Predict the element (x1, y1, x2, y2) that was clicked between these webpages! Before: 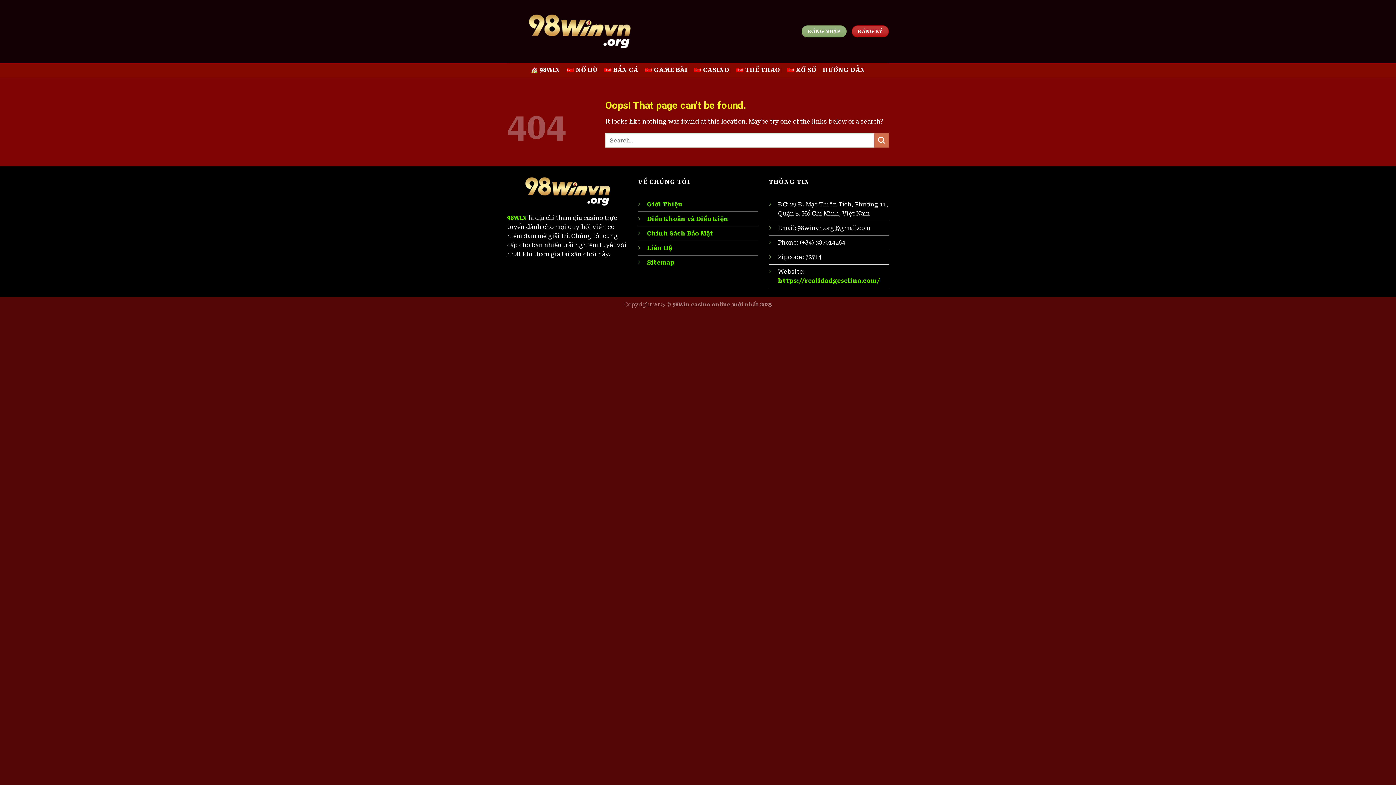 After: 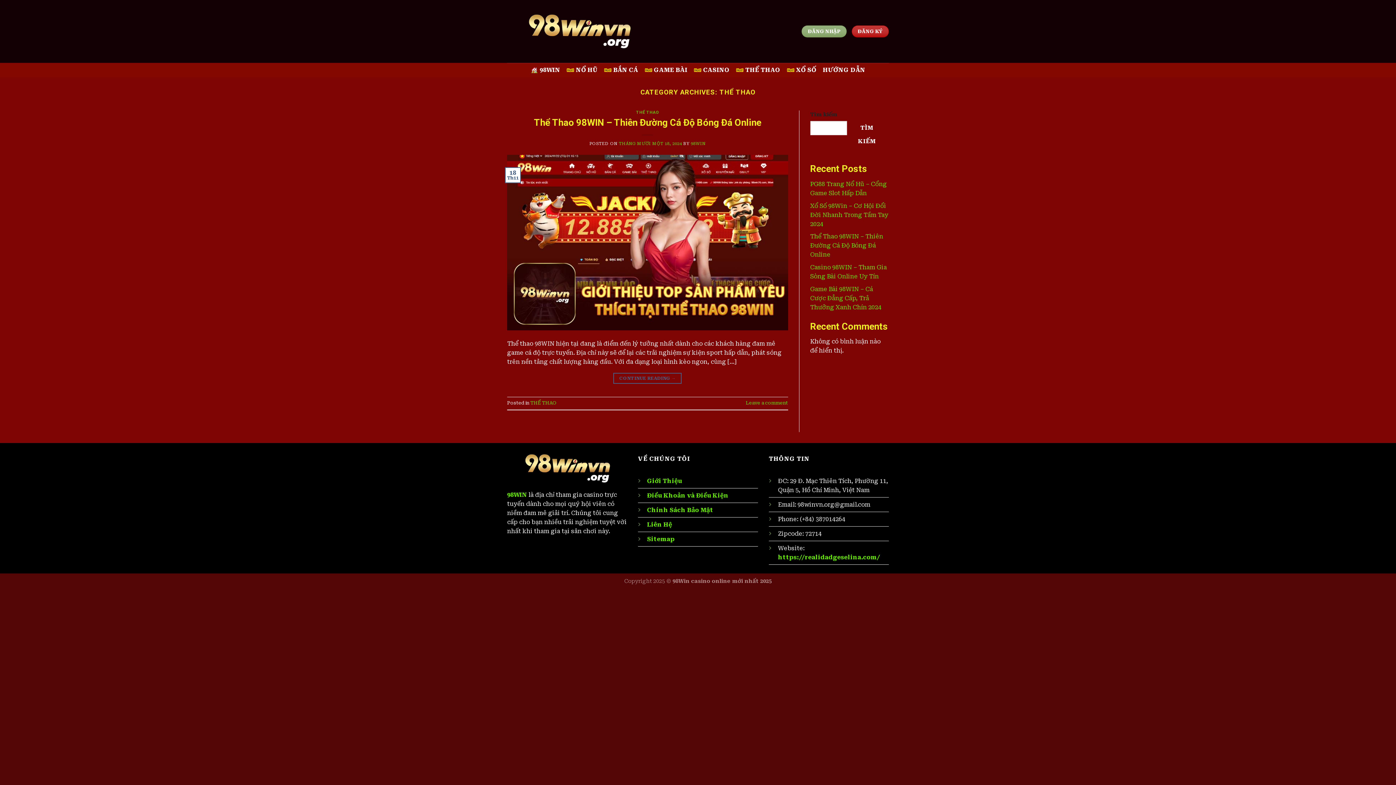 Action: bbox: (736, 63, 780, 76) label: THỂ THAO